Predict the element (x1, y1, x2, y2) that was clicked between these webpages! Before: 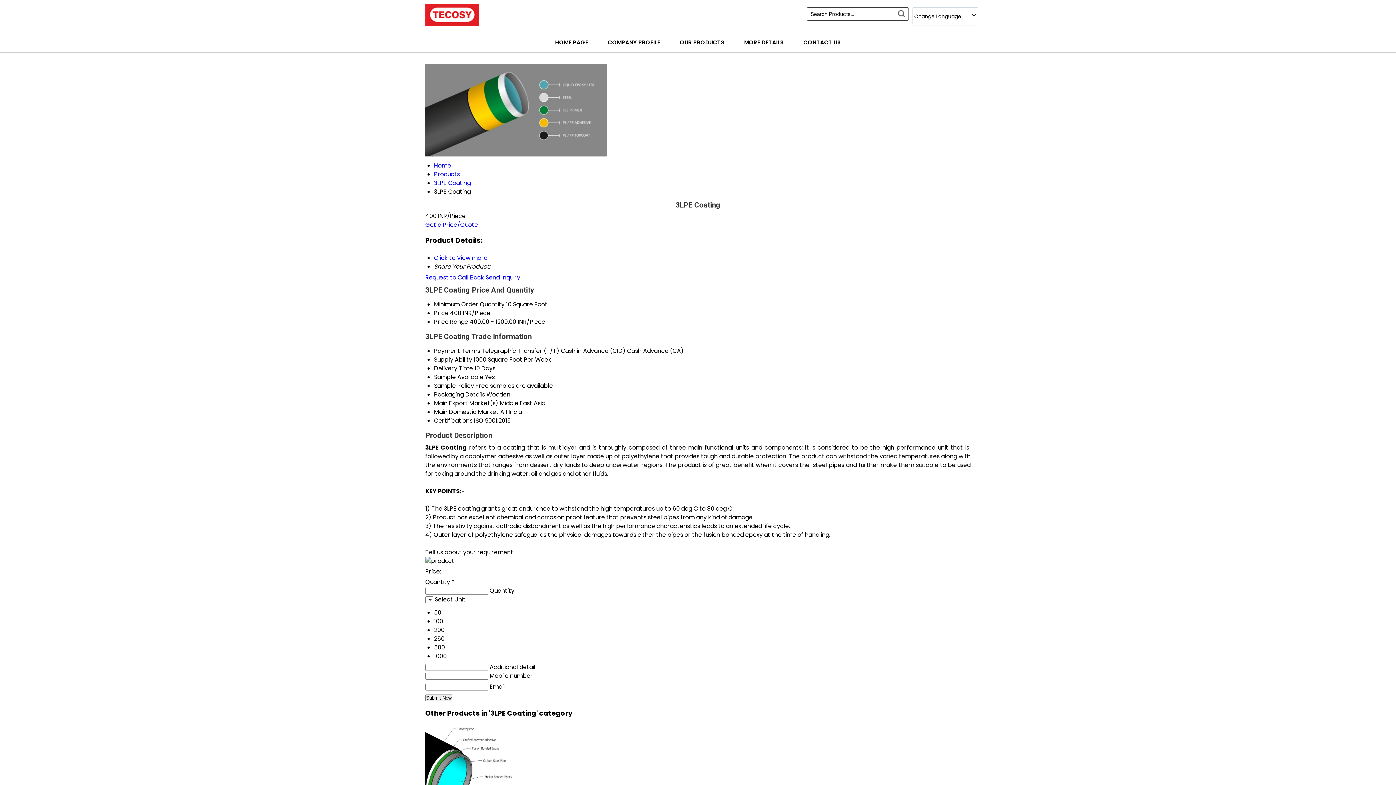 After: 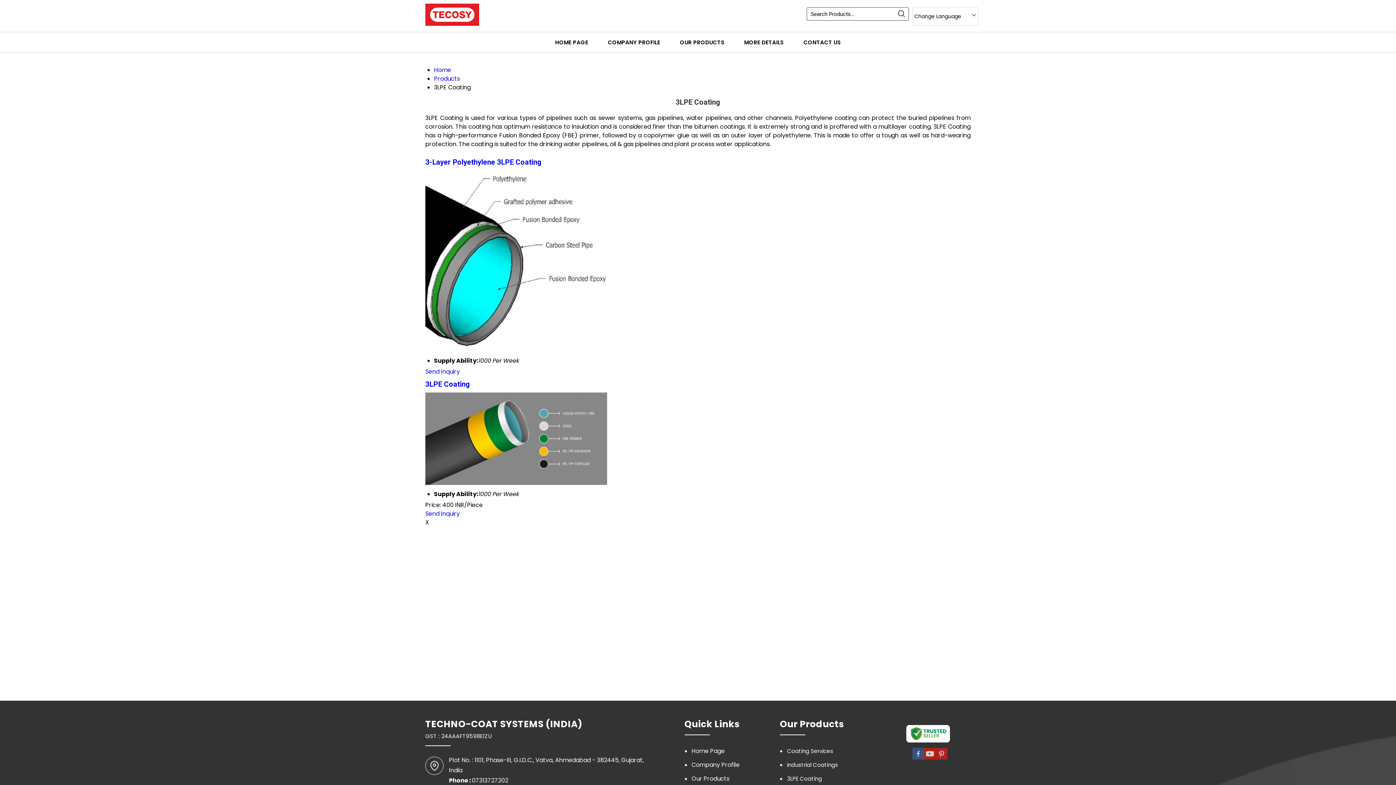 Action: label: 3LPE Coating bbox: (434, 178, 470, 187)